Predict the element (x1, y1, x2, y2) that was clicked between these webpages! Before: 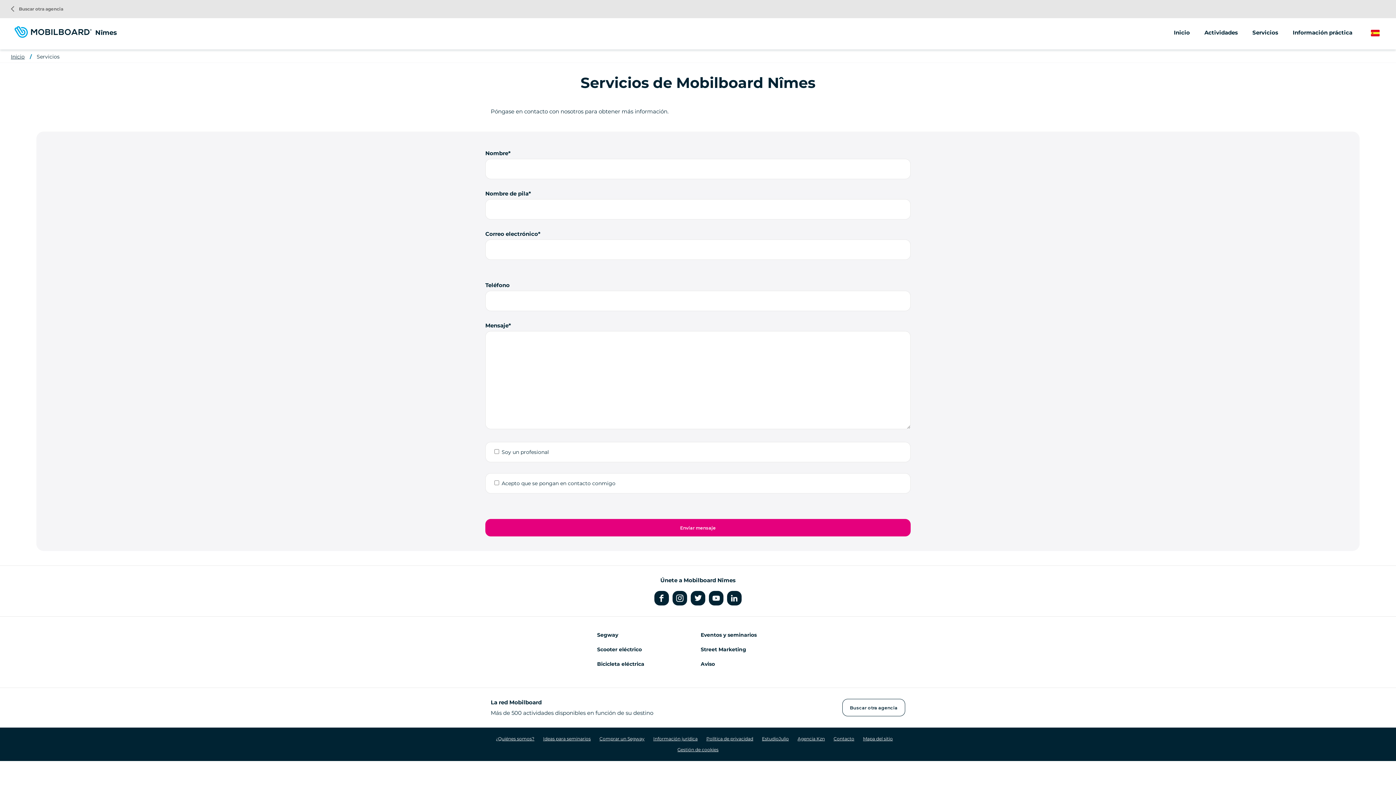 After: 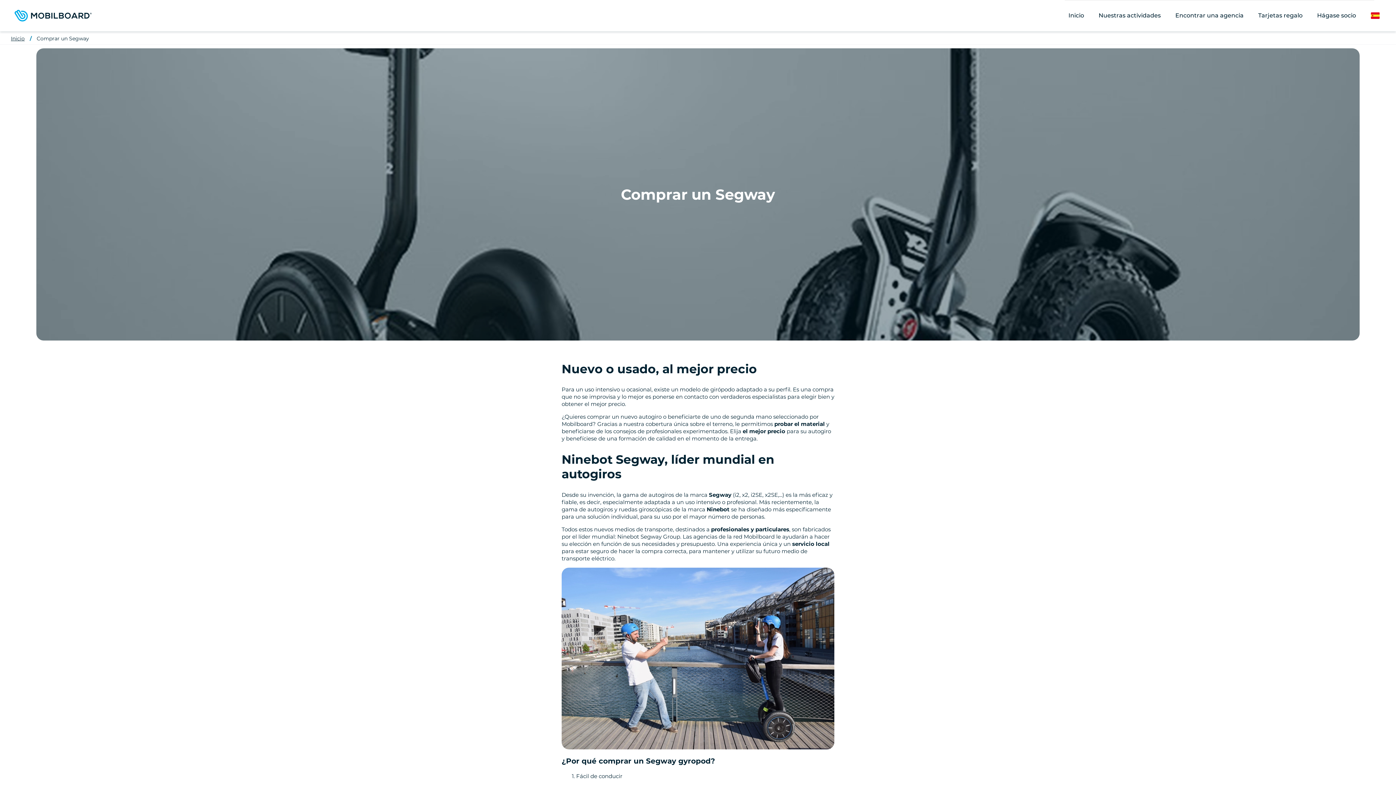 Action: bbox: (599, 736, 644, 741) label: Comprar un Segway